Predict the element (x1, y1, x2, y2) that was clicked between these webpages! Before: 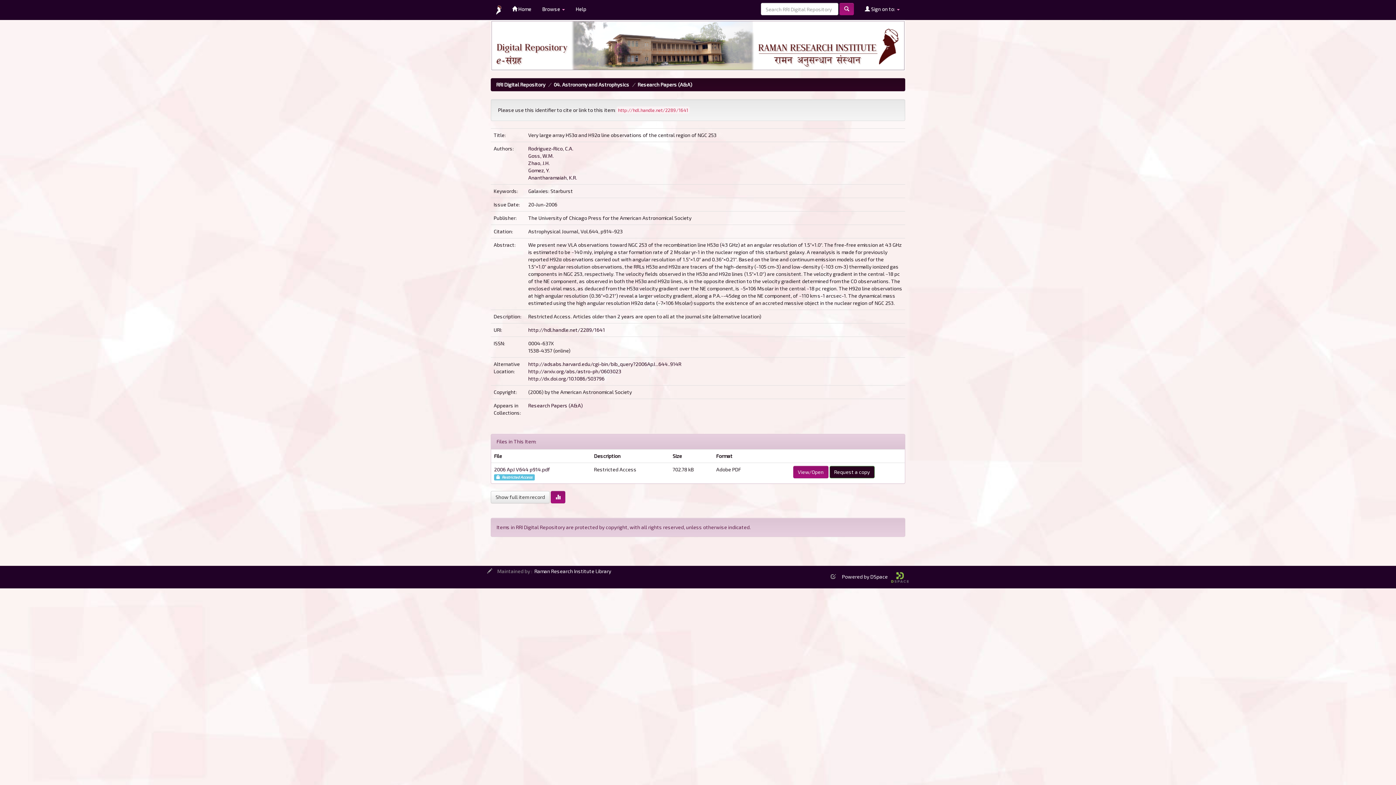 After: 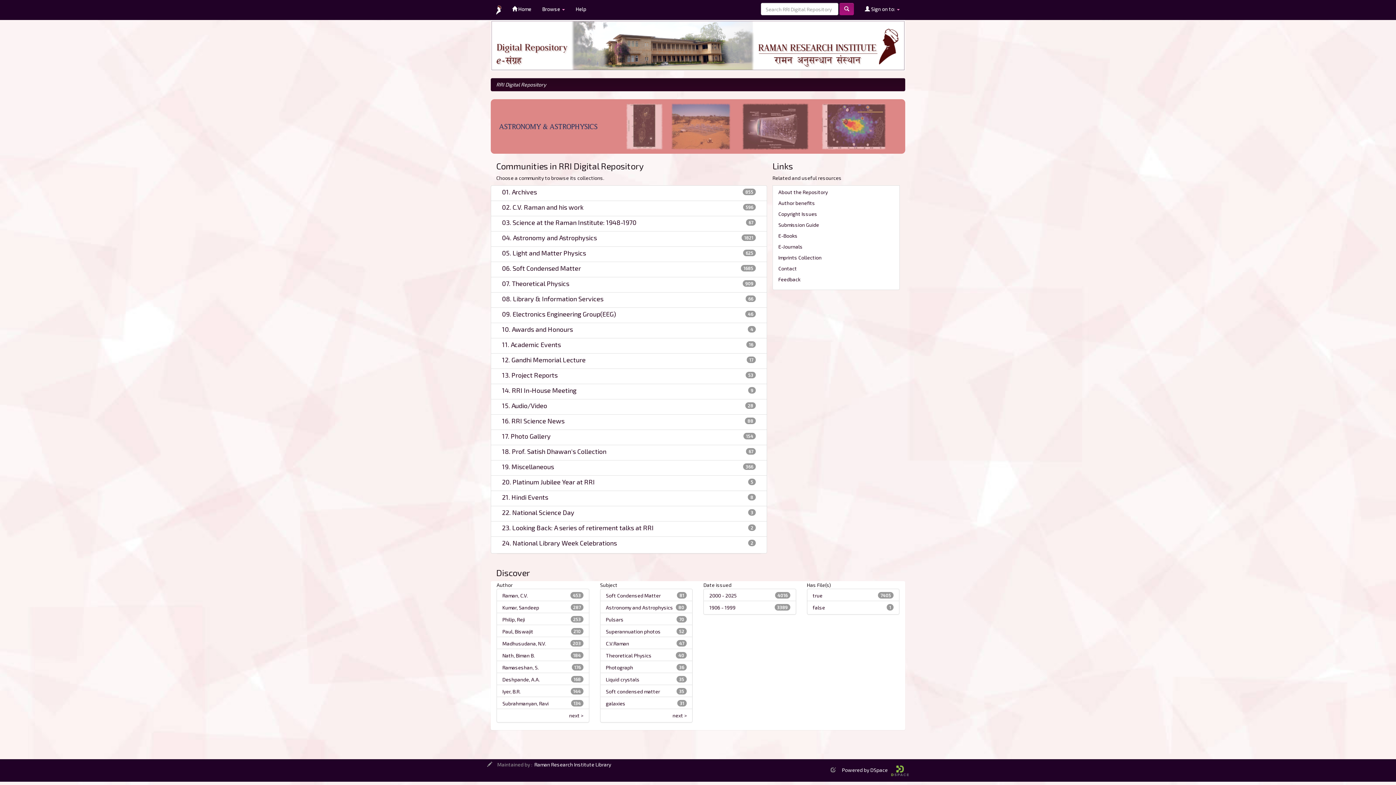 Action: bbox: (496, 81, 545, 87) label: RRI Digital Repository